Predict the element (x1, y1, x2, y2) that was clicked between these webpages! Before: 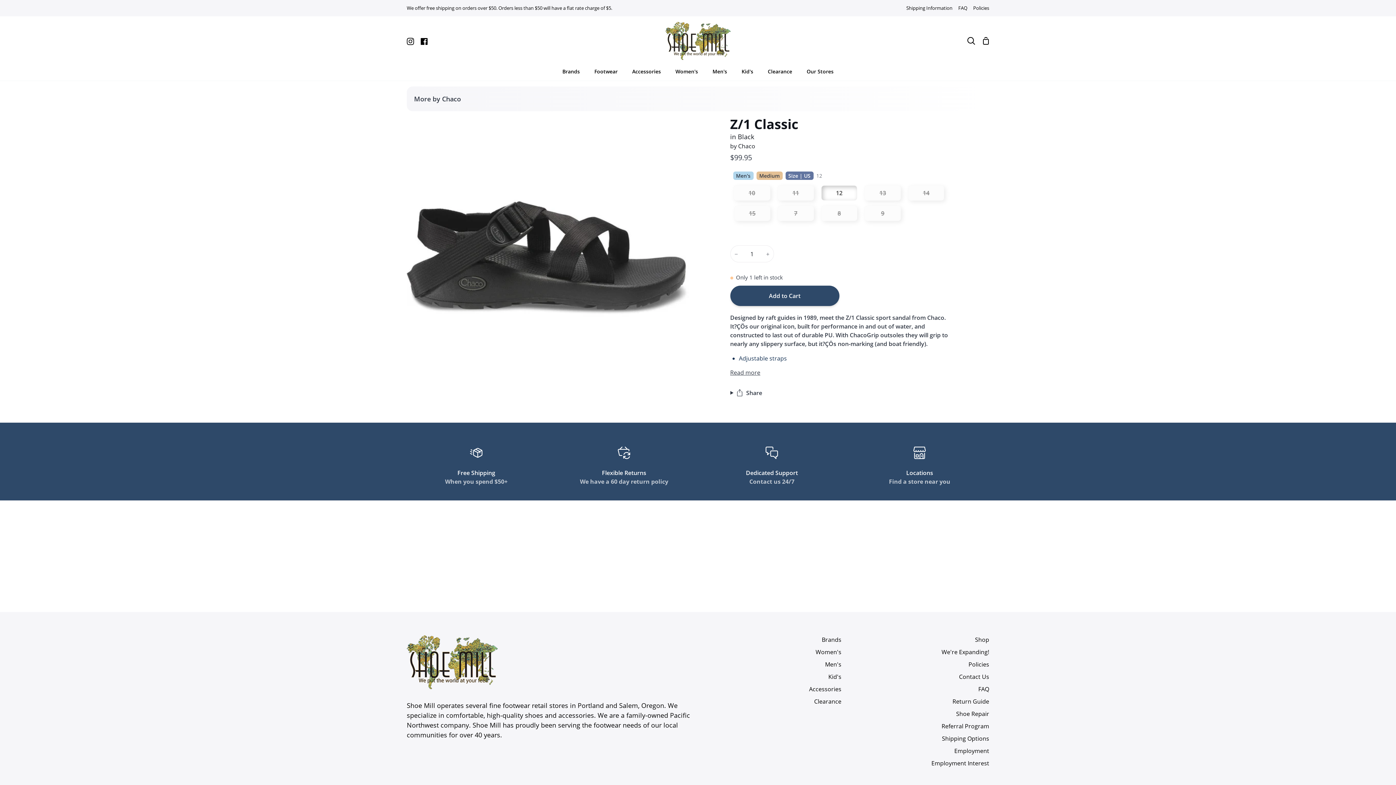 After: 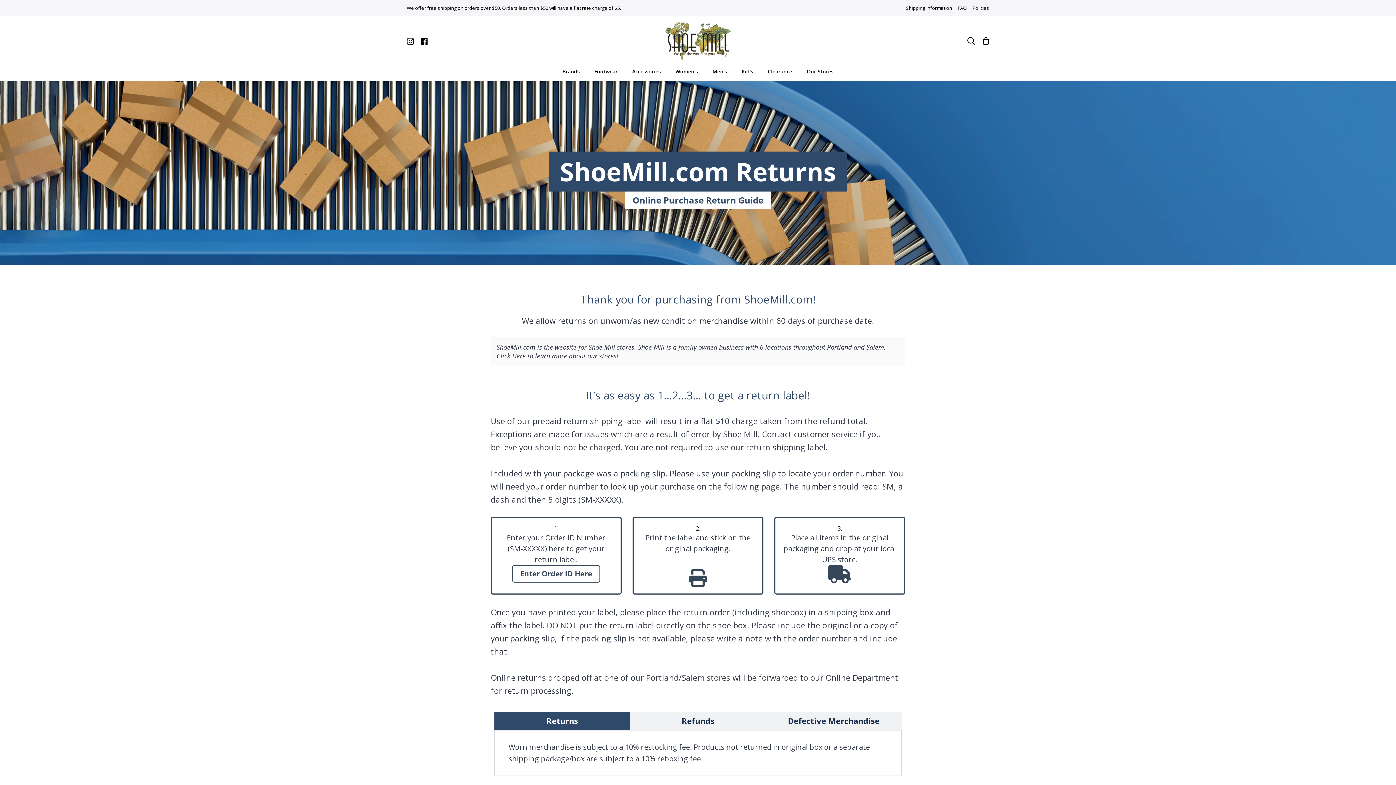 Action: bbox: (952, 697, 989, 705) label: Return Guide